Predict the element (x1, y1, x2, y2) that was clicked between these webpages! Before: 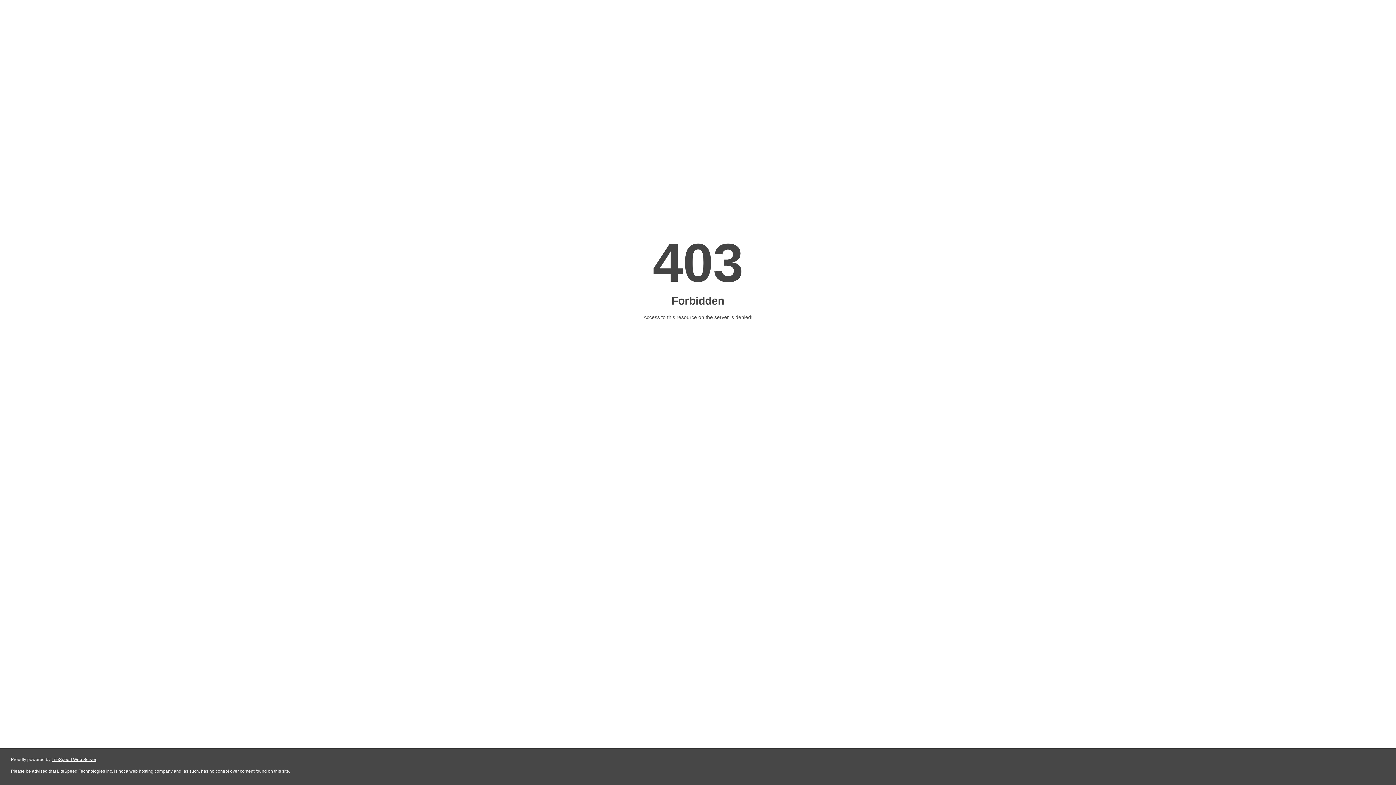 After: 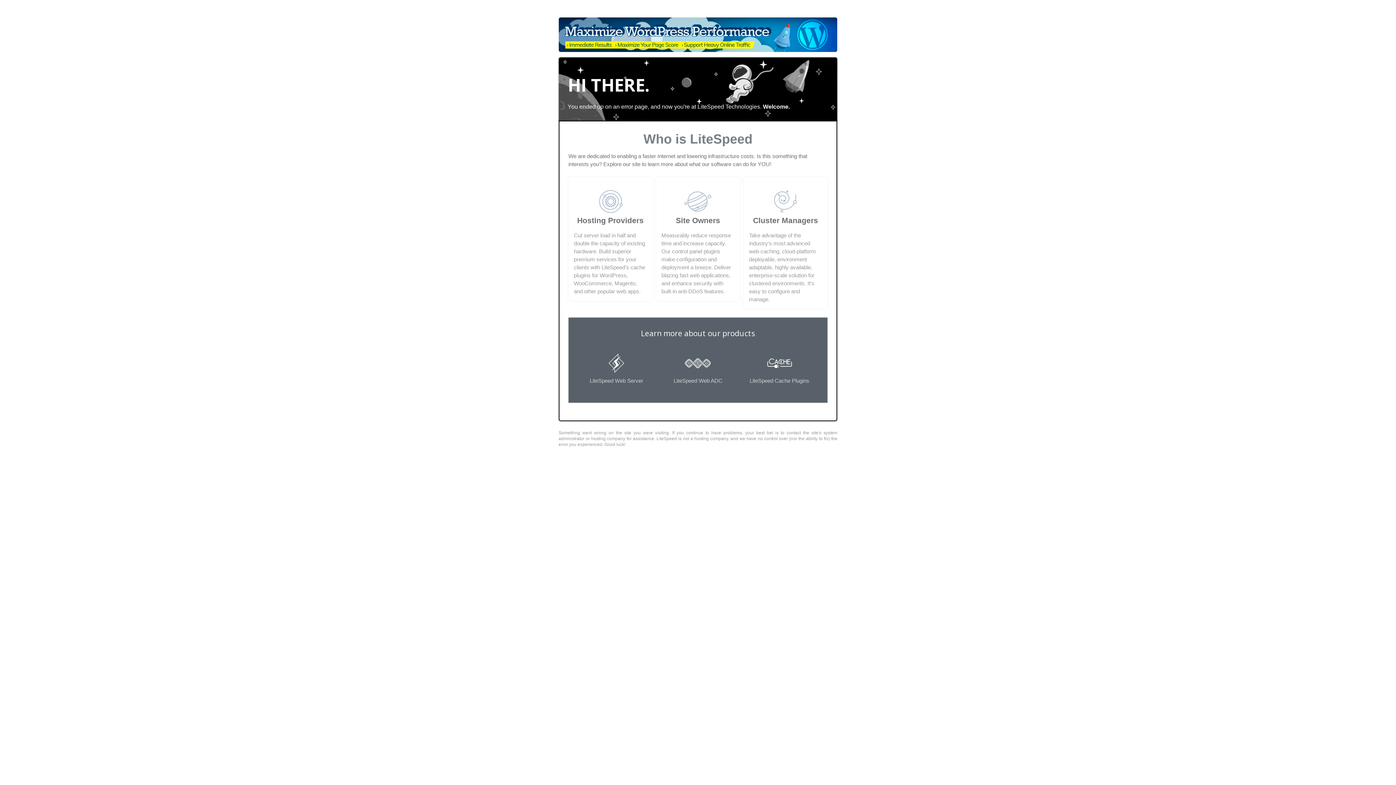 Action: label: LiteSpeed Web Server bbox: (51, 757, 96, 762)